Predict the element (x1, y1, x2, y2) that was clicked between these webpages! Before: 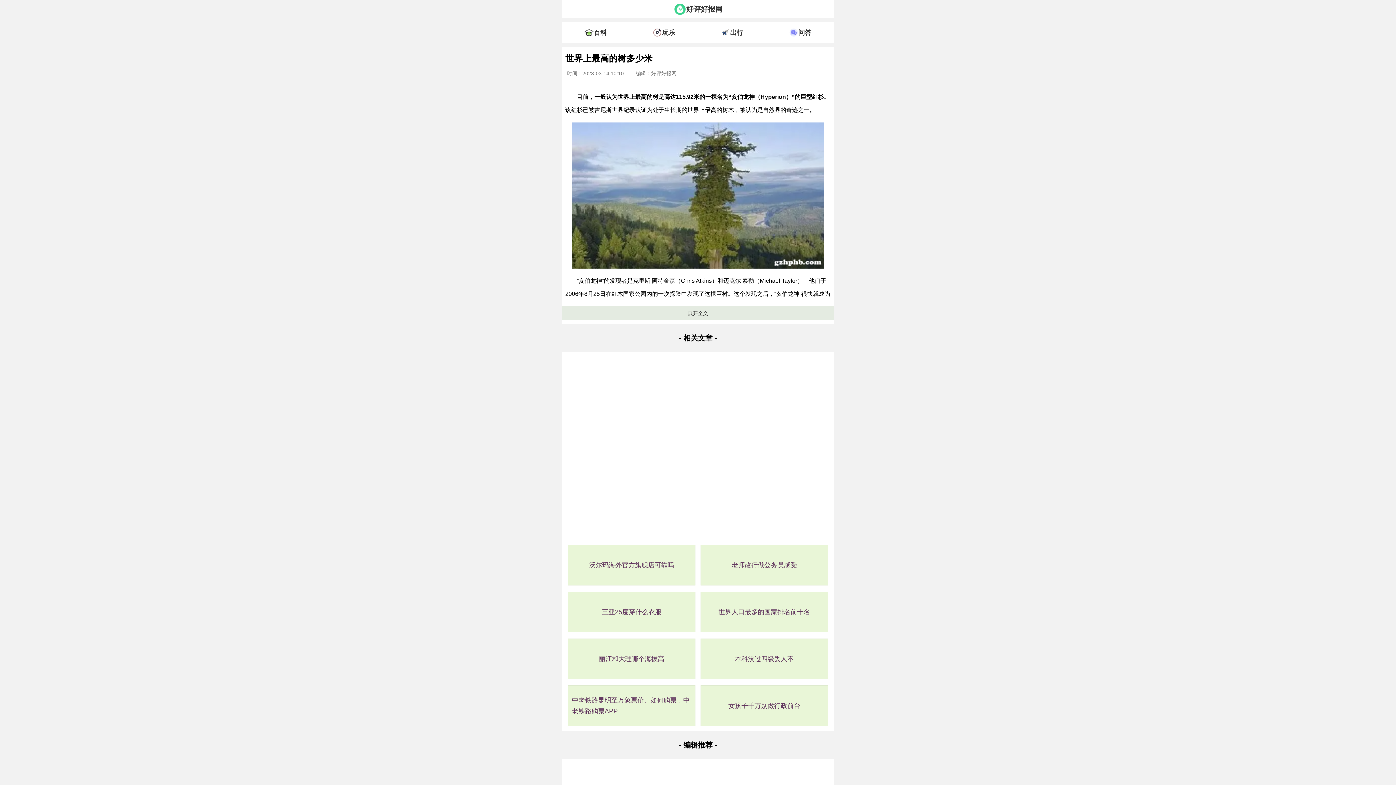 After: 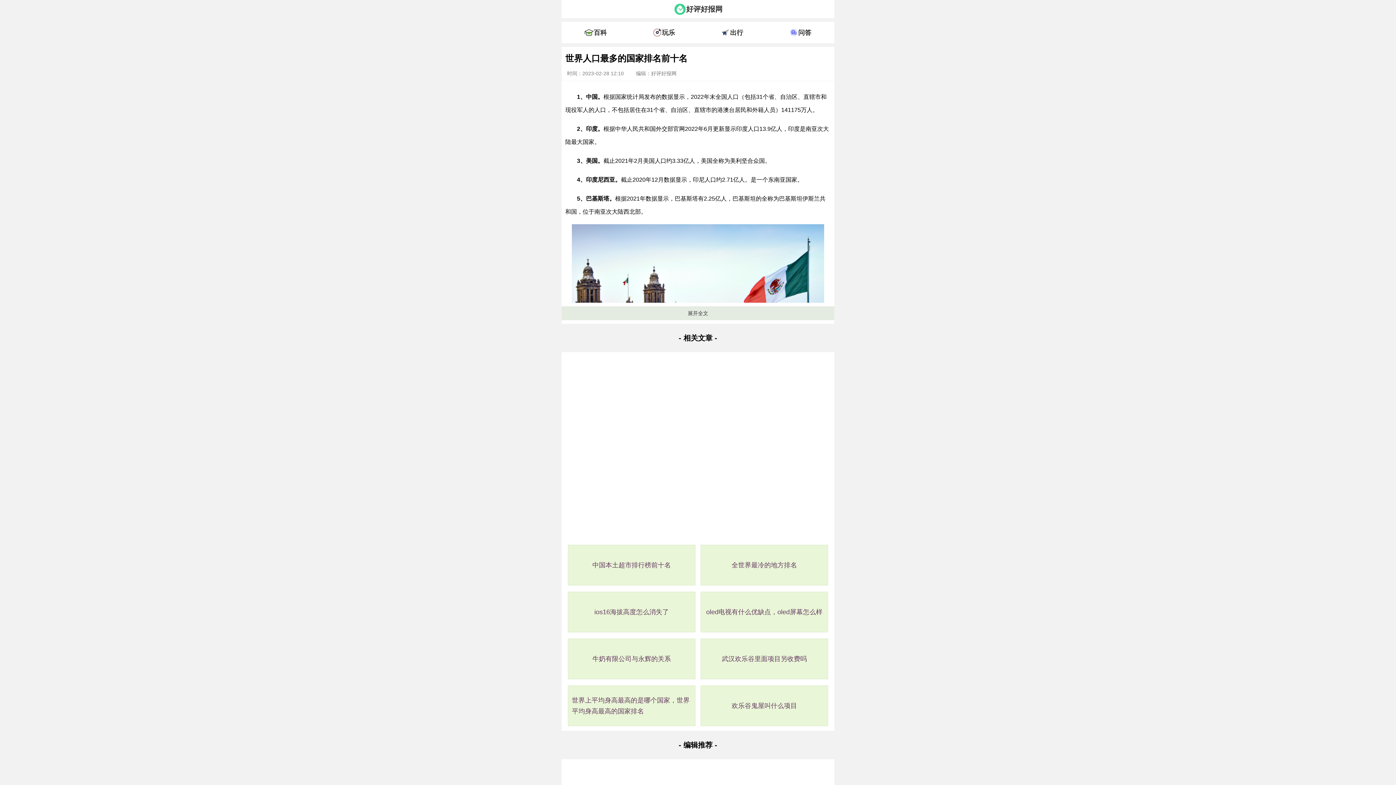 Action: label: 世界人口最多的国家排名前十名 bbox: (718, 606, 810, 617)